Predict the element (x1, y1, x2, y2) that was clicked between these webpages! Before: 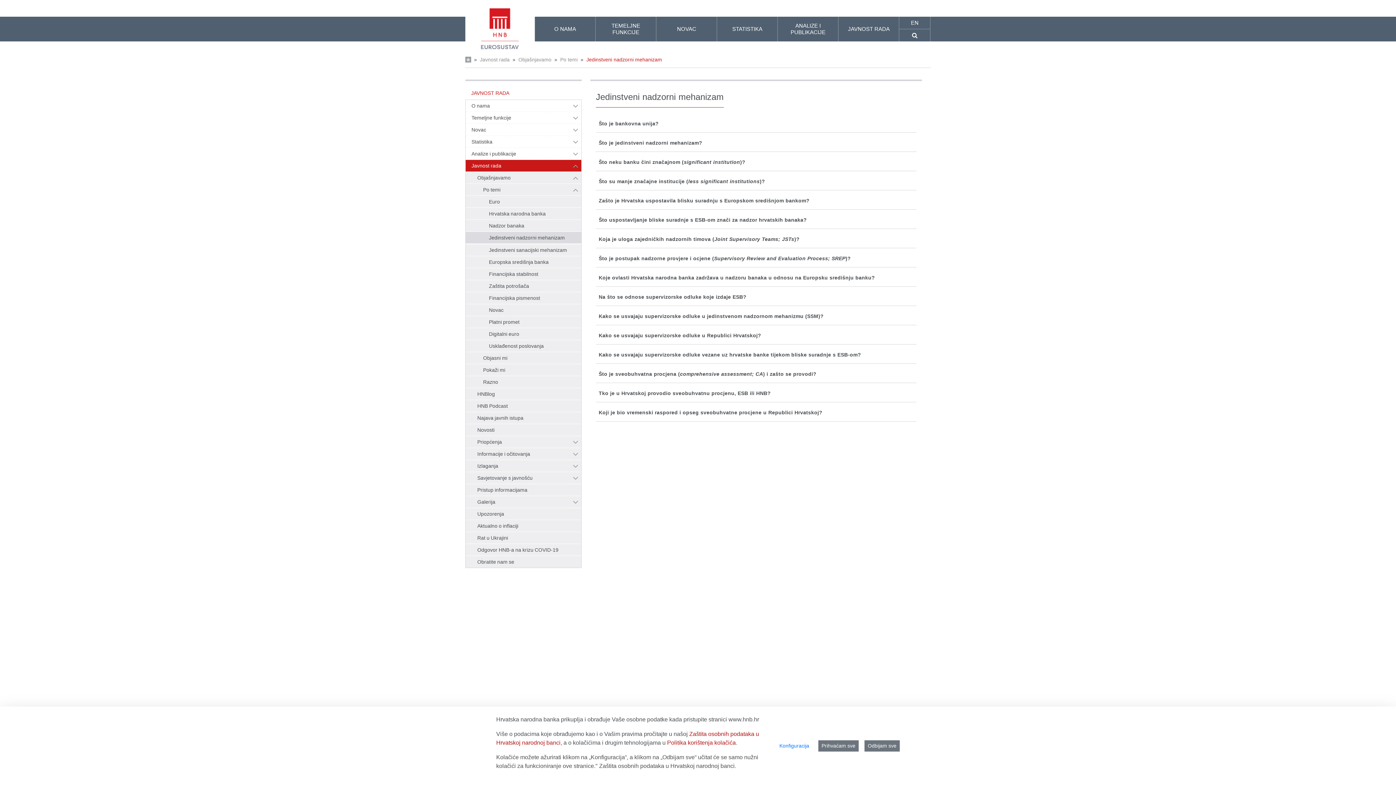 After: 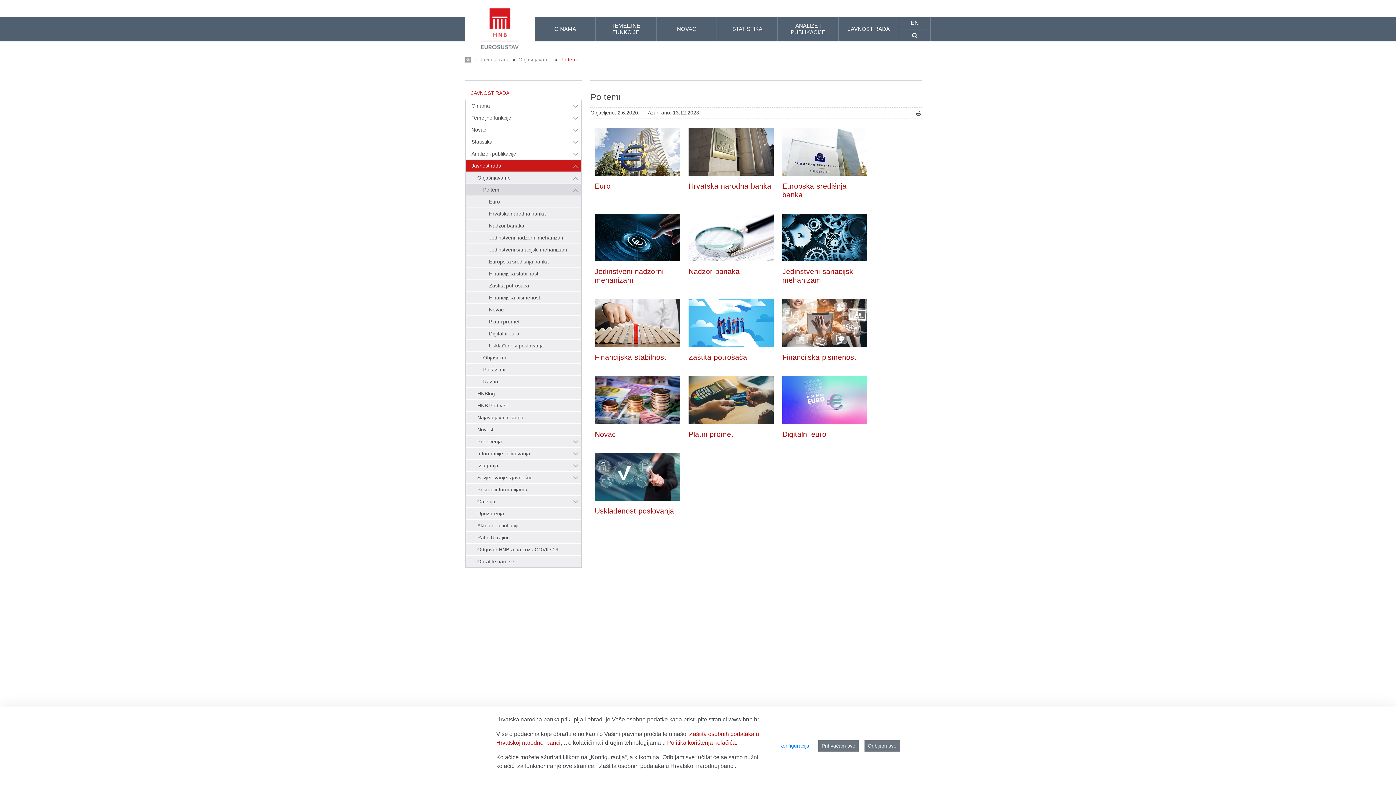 Action: label: Po temi bbox: (465, 184, 581, 196)